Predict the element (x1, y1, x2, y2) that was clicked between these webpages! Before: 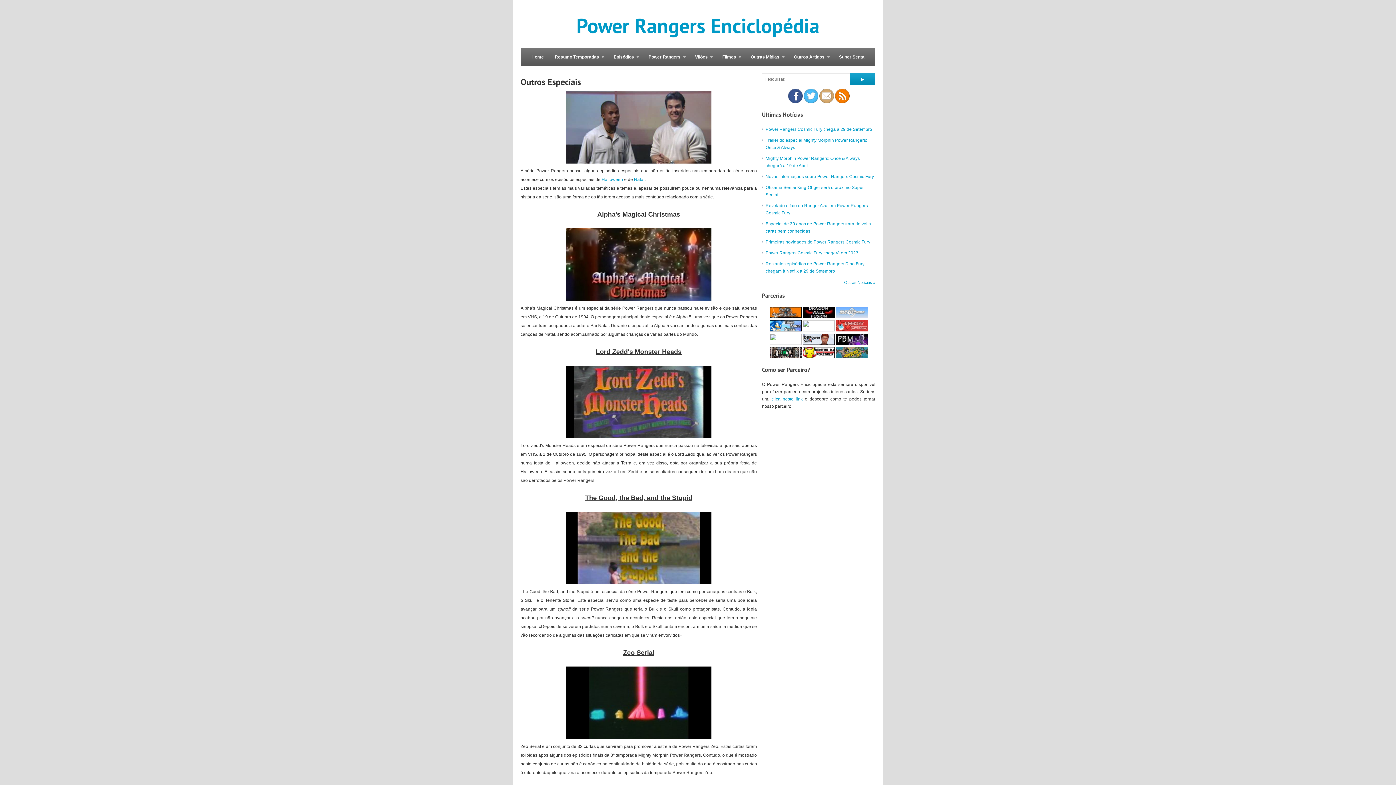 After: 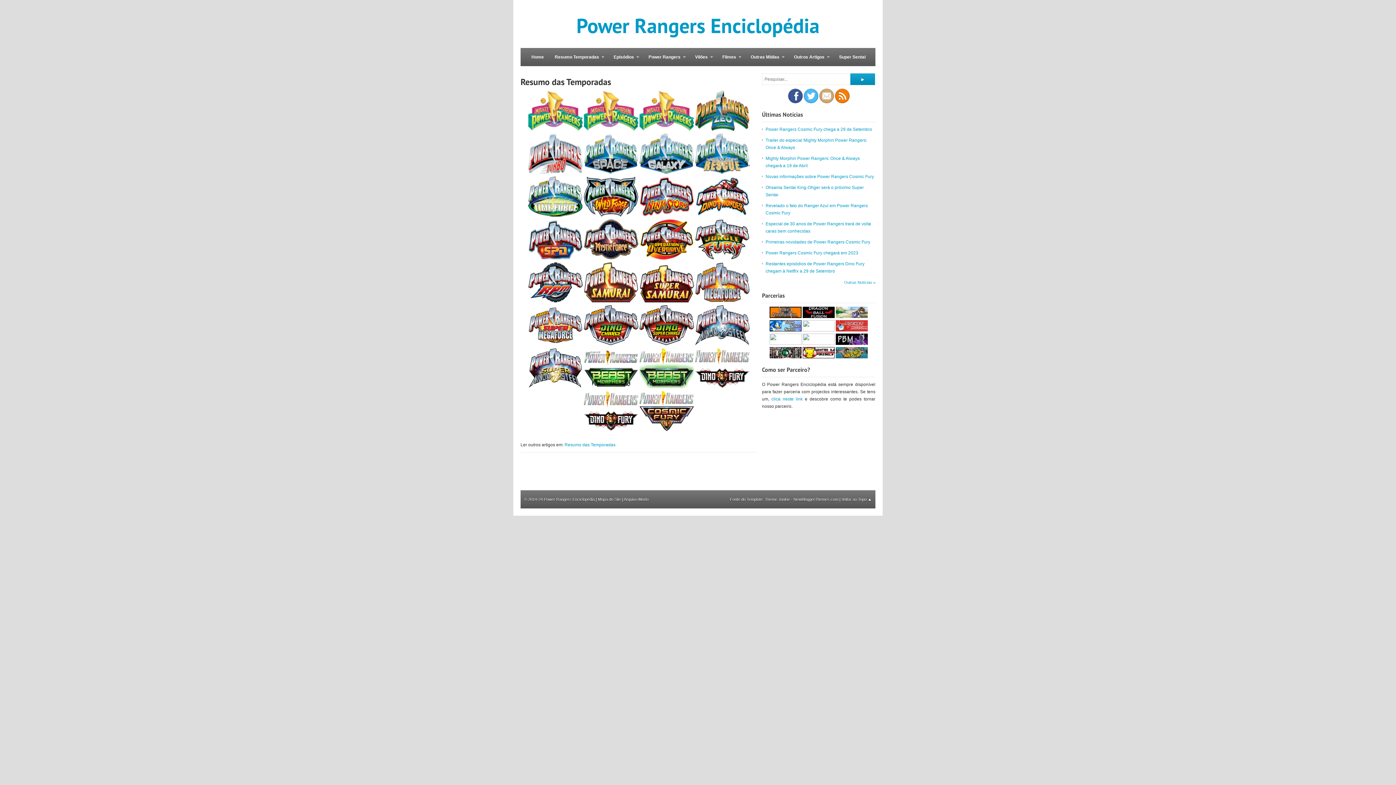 Action: label: Resumo Temporadas
»
» bbox: (549, 48, 608, 66)